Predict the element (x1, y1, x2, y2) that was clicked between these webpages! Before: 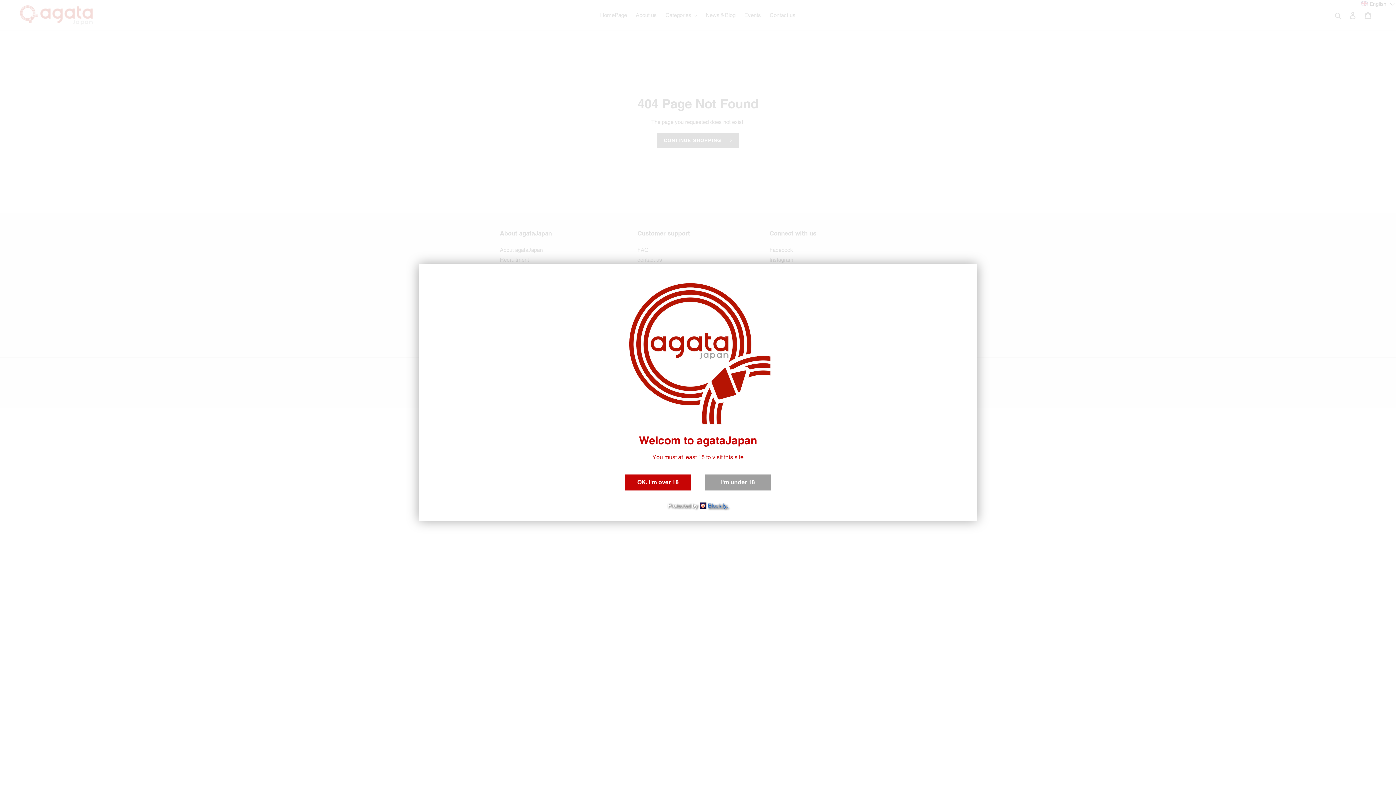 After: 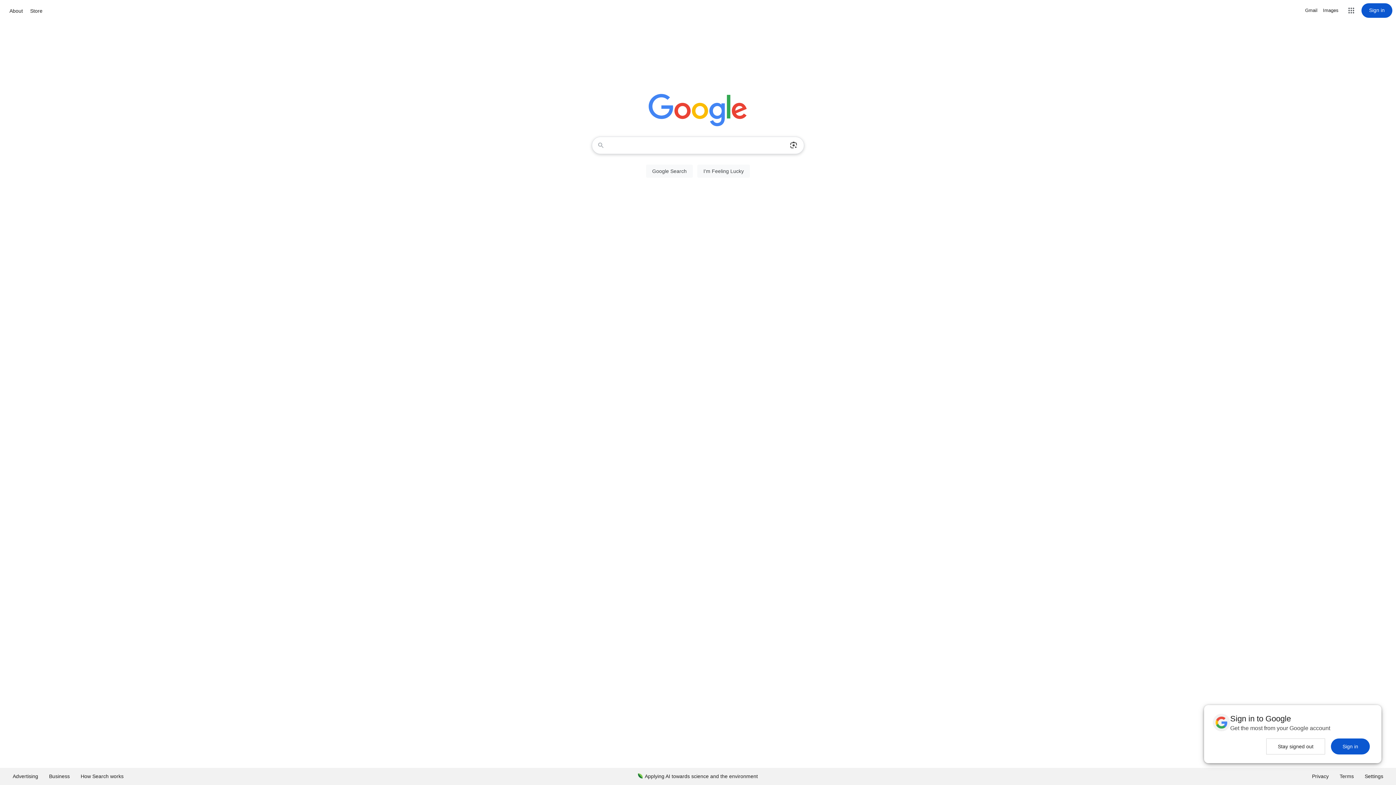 Action: label: I'm under 18 bbox: (705, 474, 770, 490)